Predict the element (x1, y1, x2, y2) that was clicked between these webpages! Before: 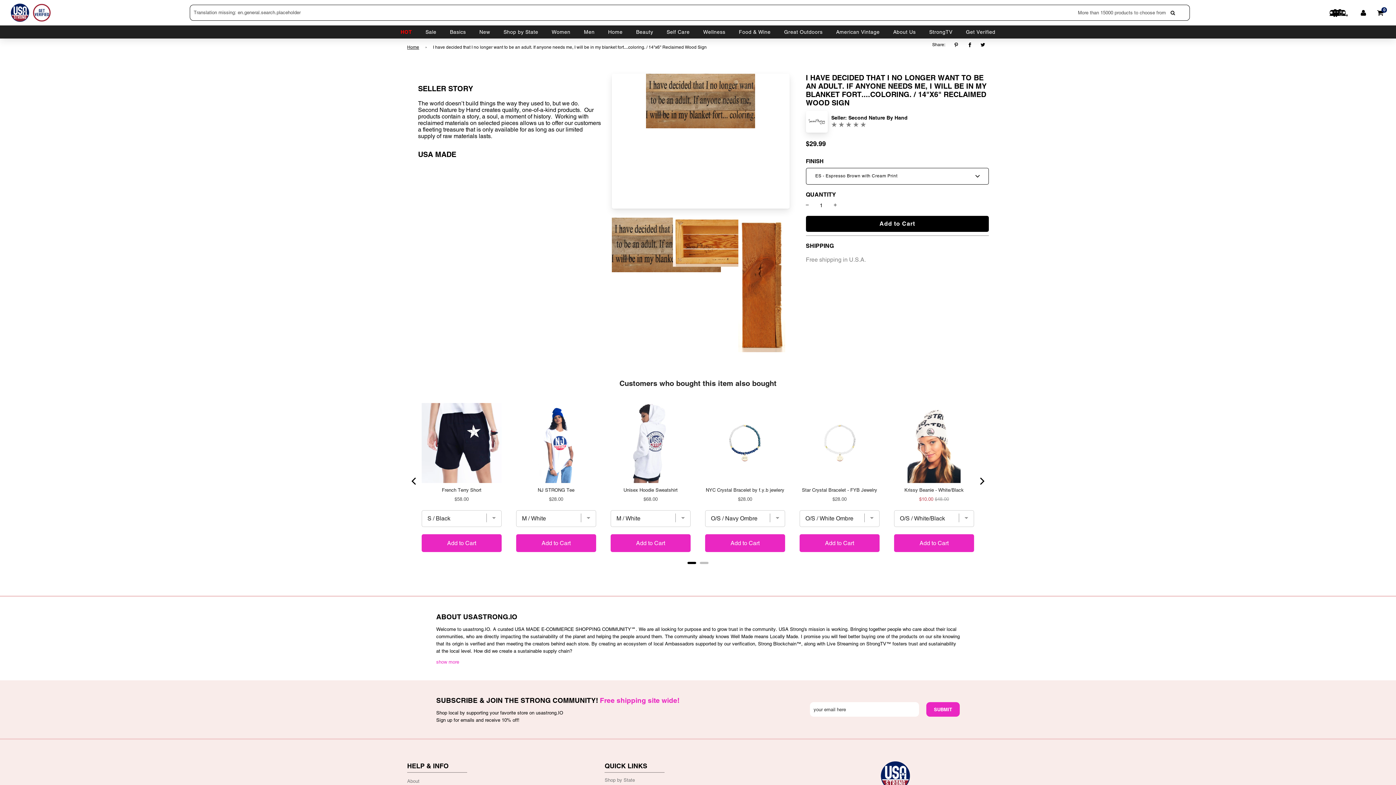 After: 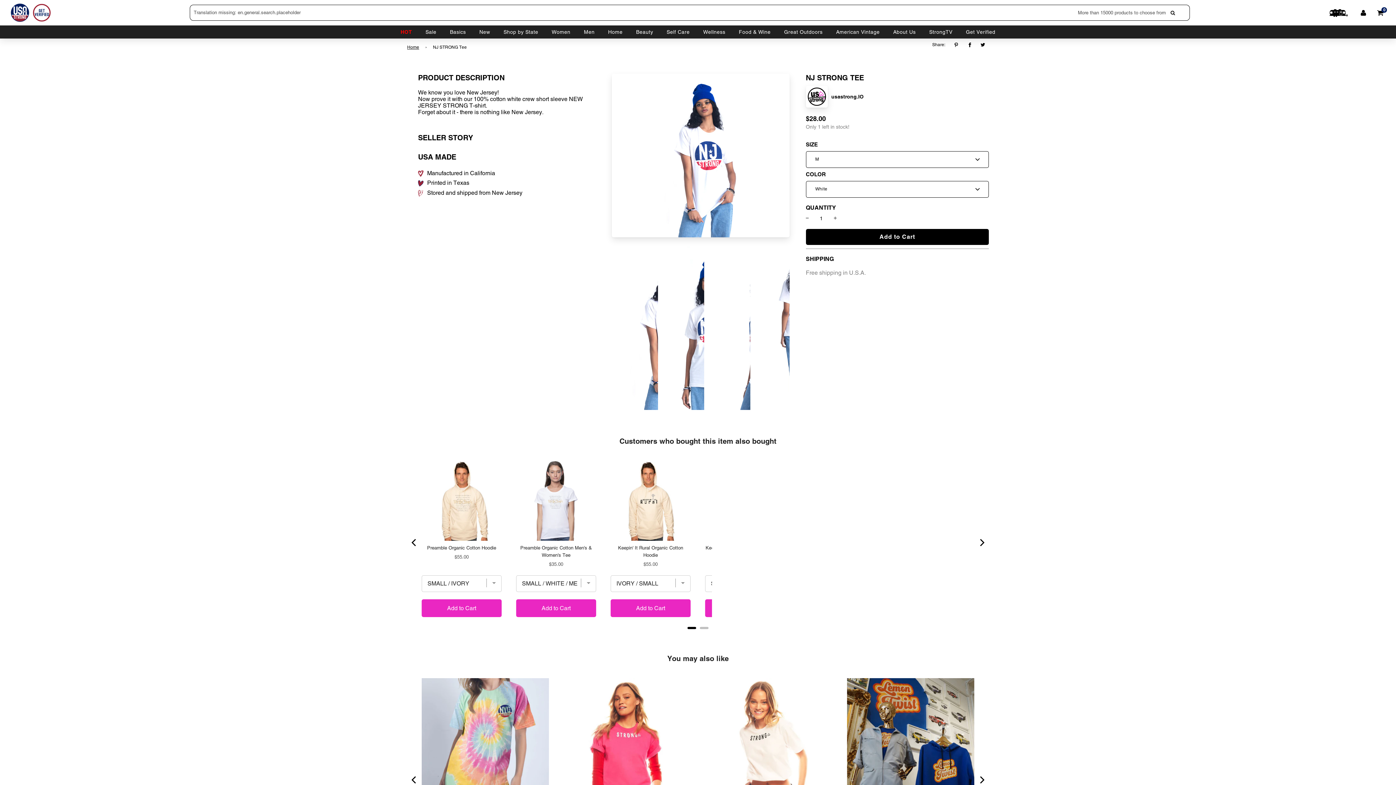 Action: bbox: (516, 403, 596, 483)